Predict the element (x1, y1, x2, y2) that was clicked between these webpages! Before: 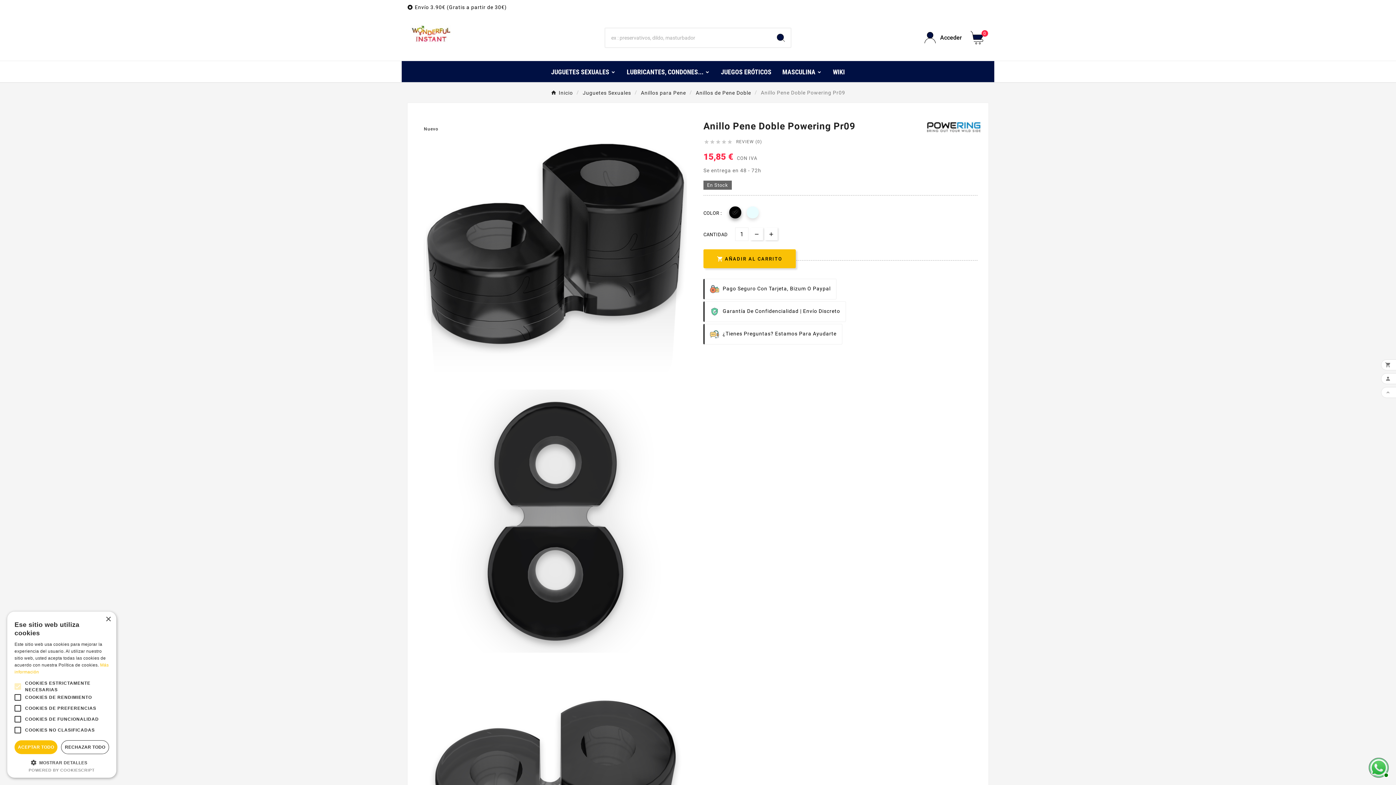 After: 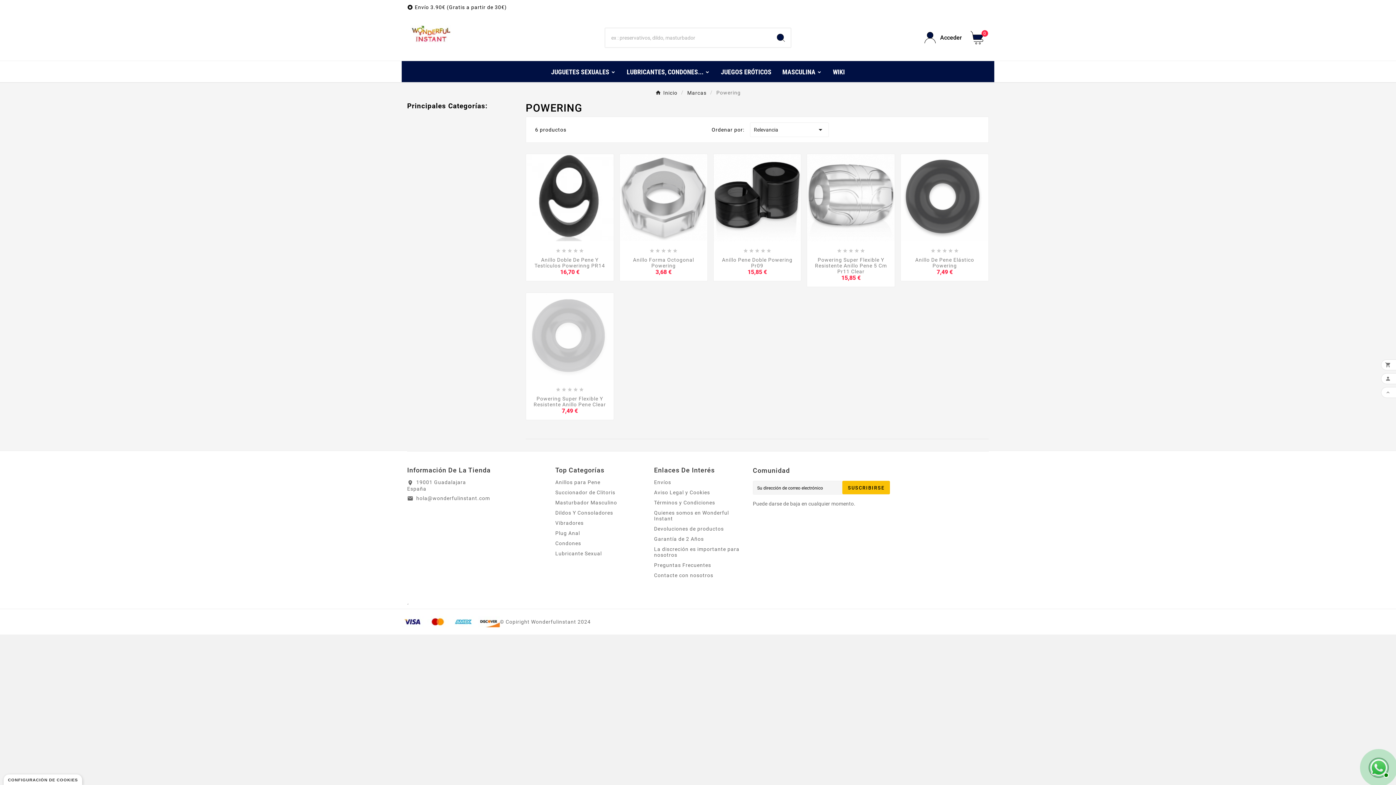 Action: bbox: (926, 121, 981, 132)